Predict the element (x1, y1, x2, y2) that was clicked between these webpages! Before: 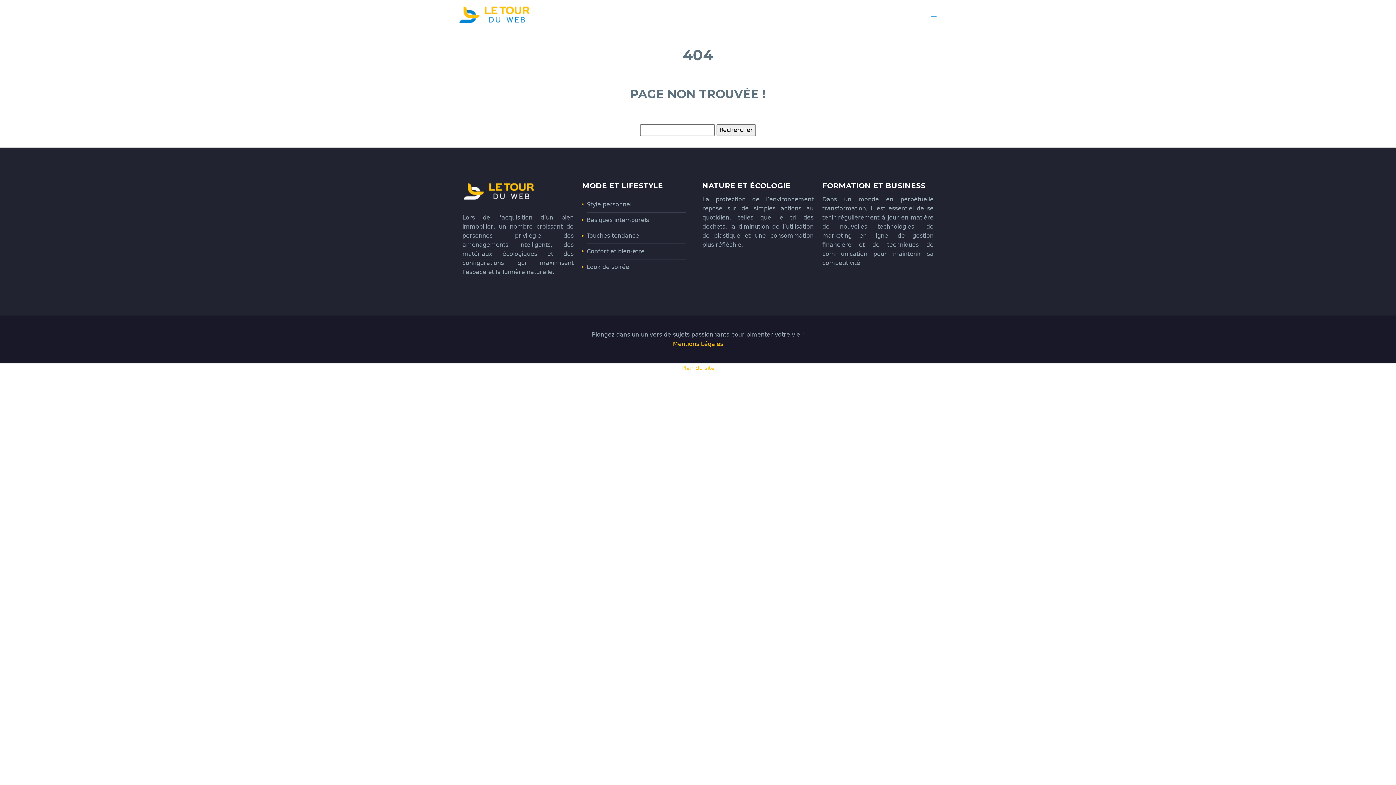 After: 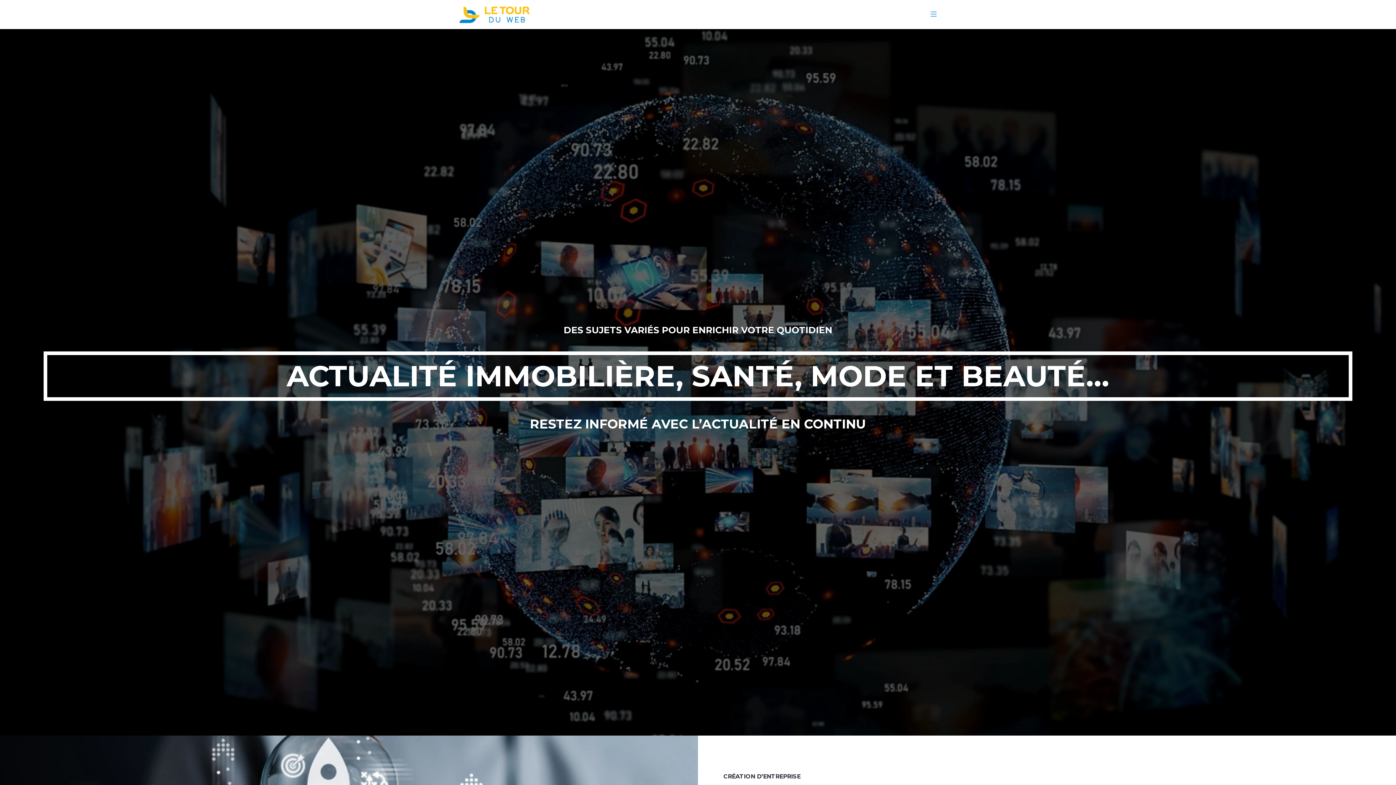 Action: bbox: (458, 3, 530, 25)